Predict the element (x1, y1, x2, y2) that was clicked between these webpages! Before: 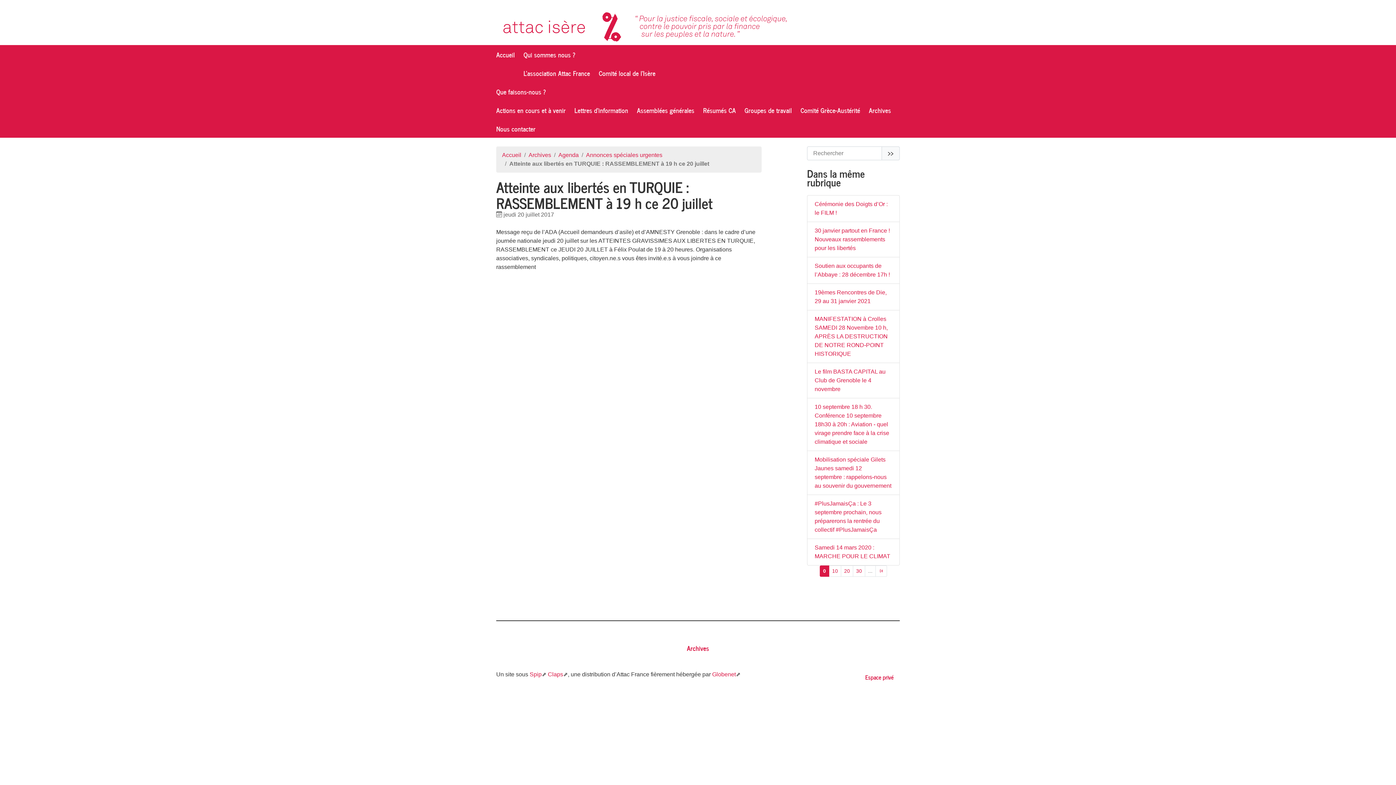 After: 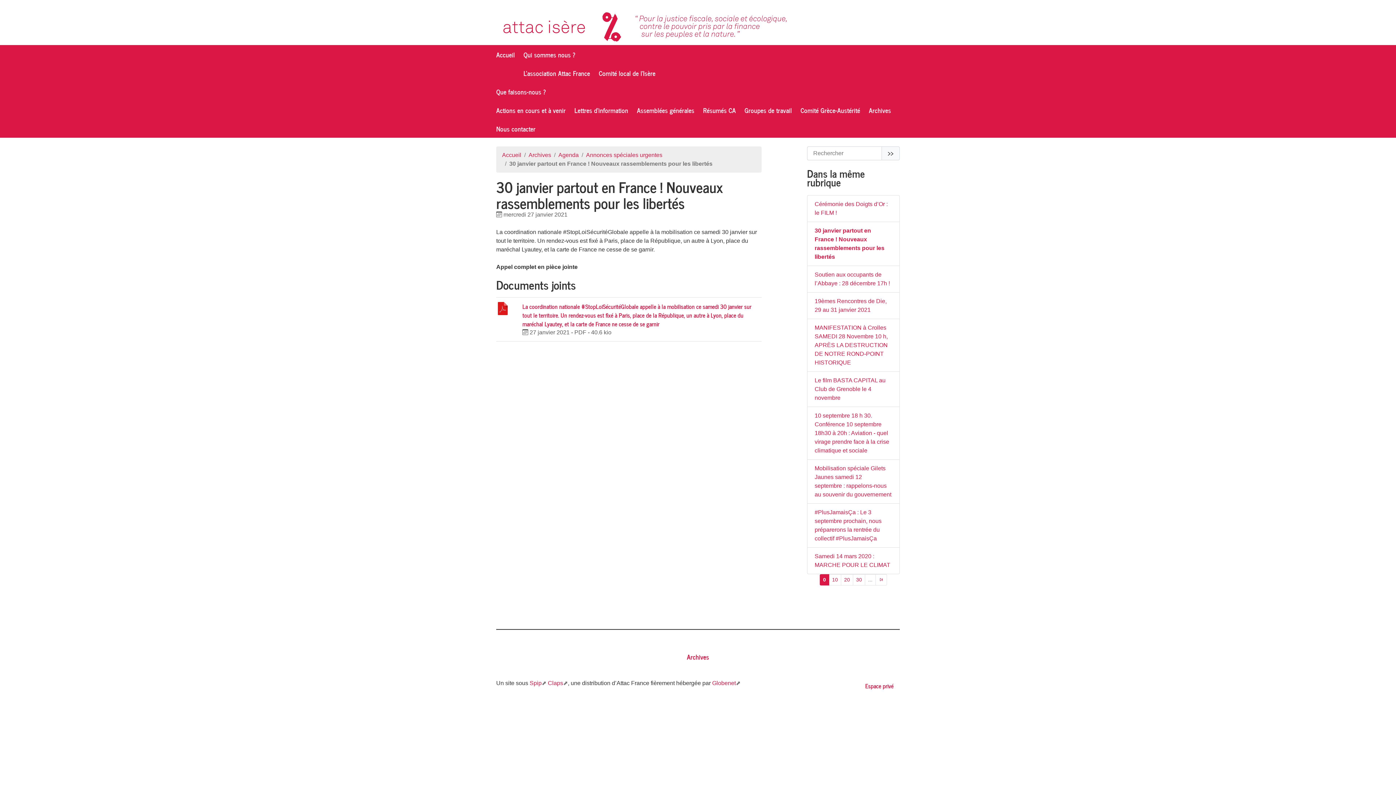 Action: bbox: (814, 227, 890, 251) label: 30 janvier partout en France ! Nouveaux rassemblements pour les libertés